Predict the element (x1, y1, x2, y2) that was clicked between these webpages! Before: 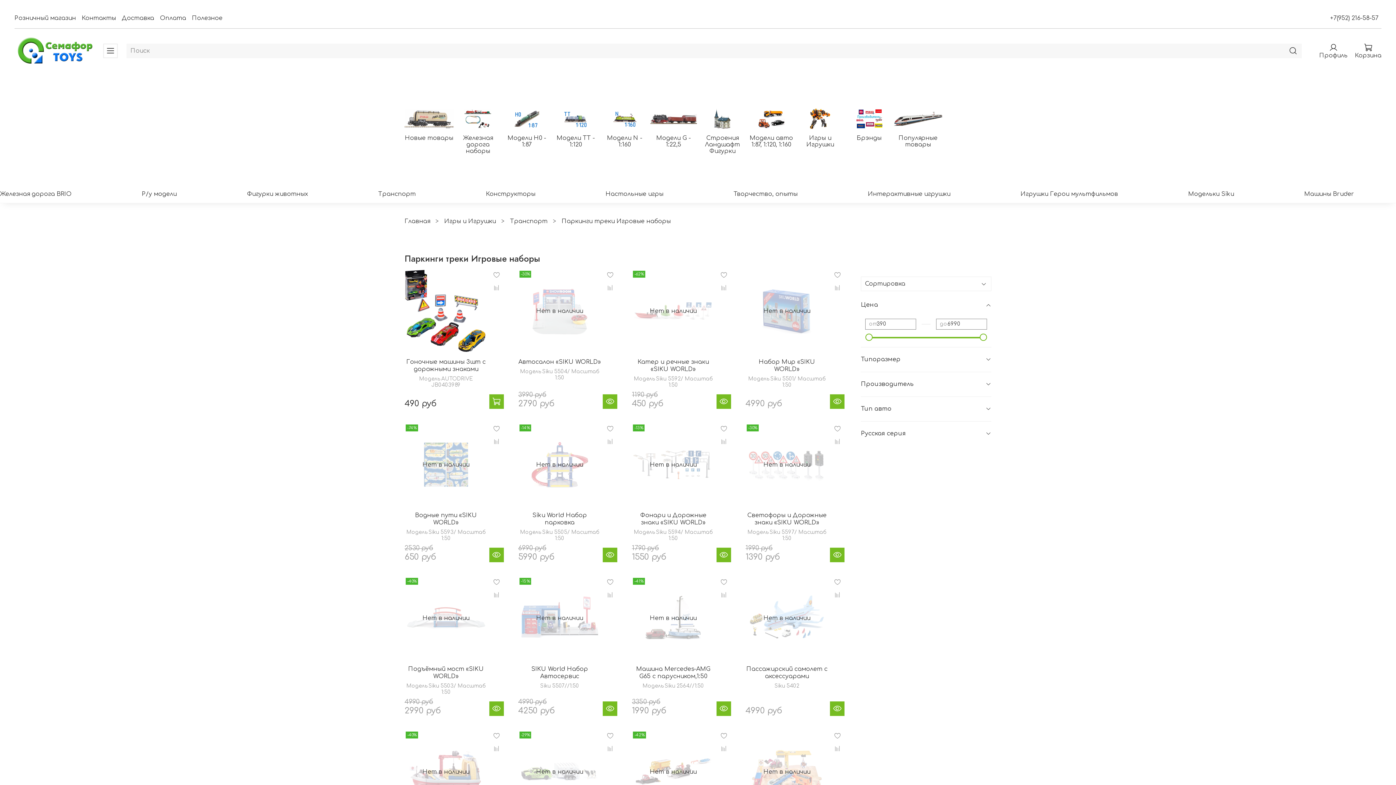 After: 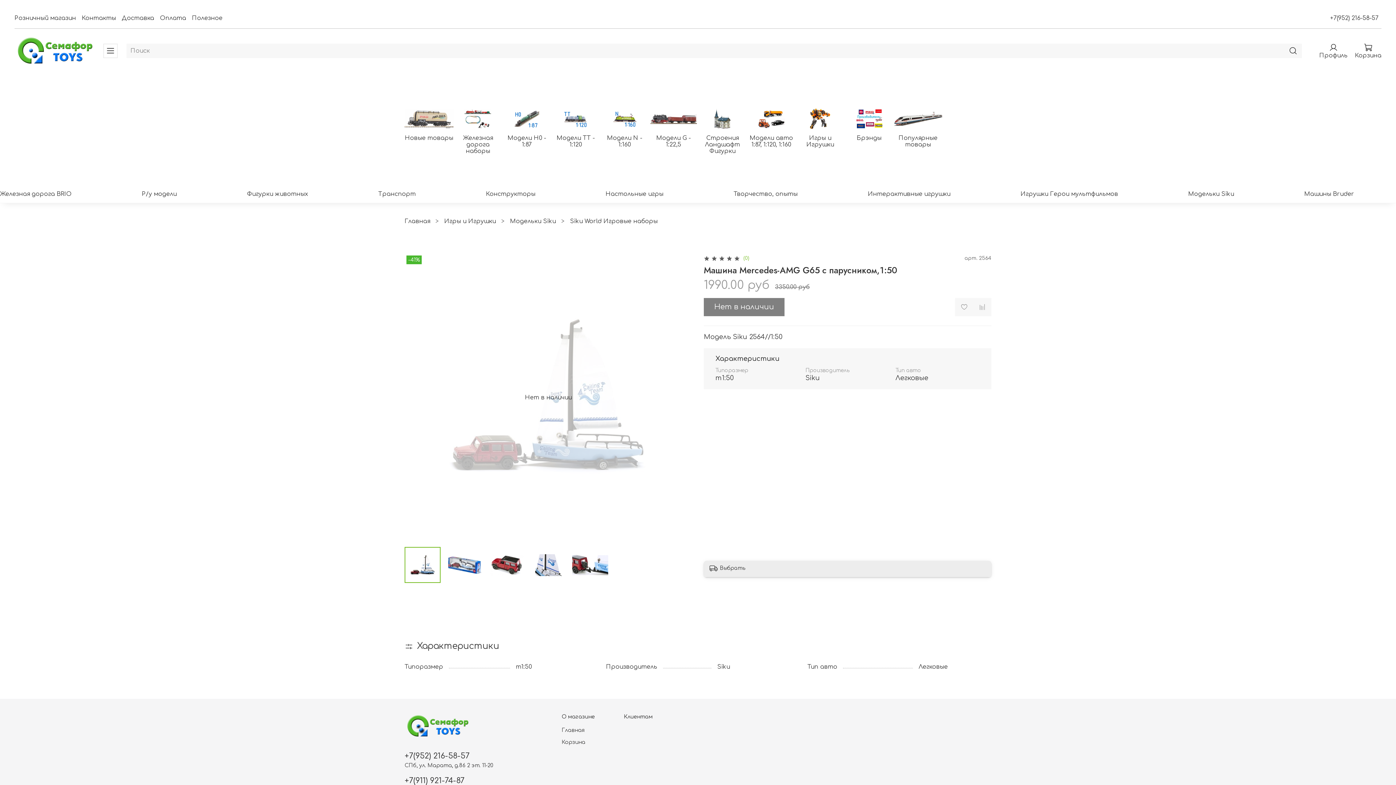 Action: bbox: (716, 701, 731, 716)